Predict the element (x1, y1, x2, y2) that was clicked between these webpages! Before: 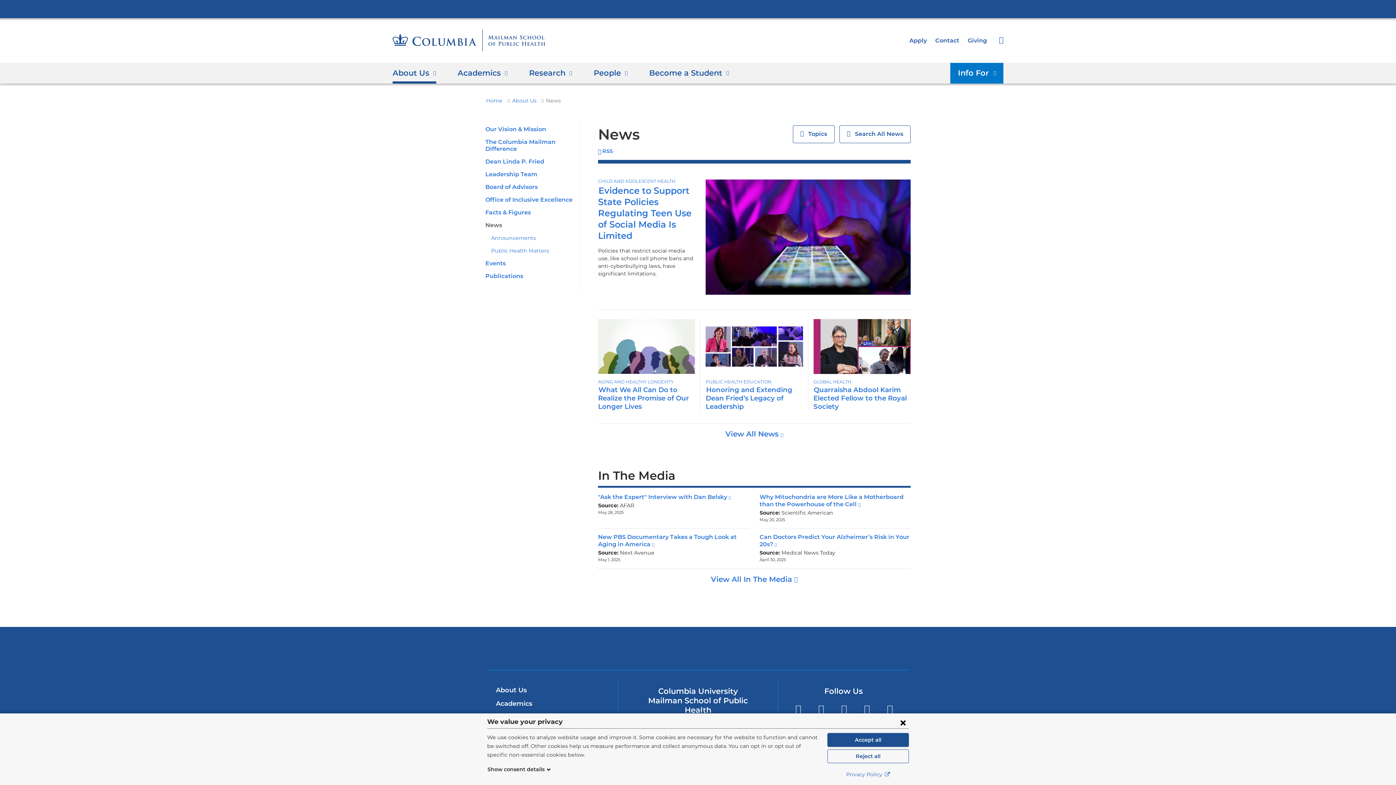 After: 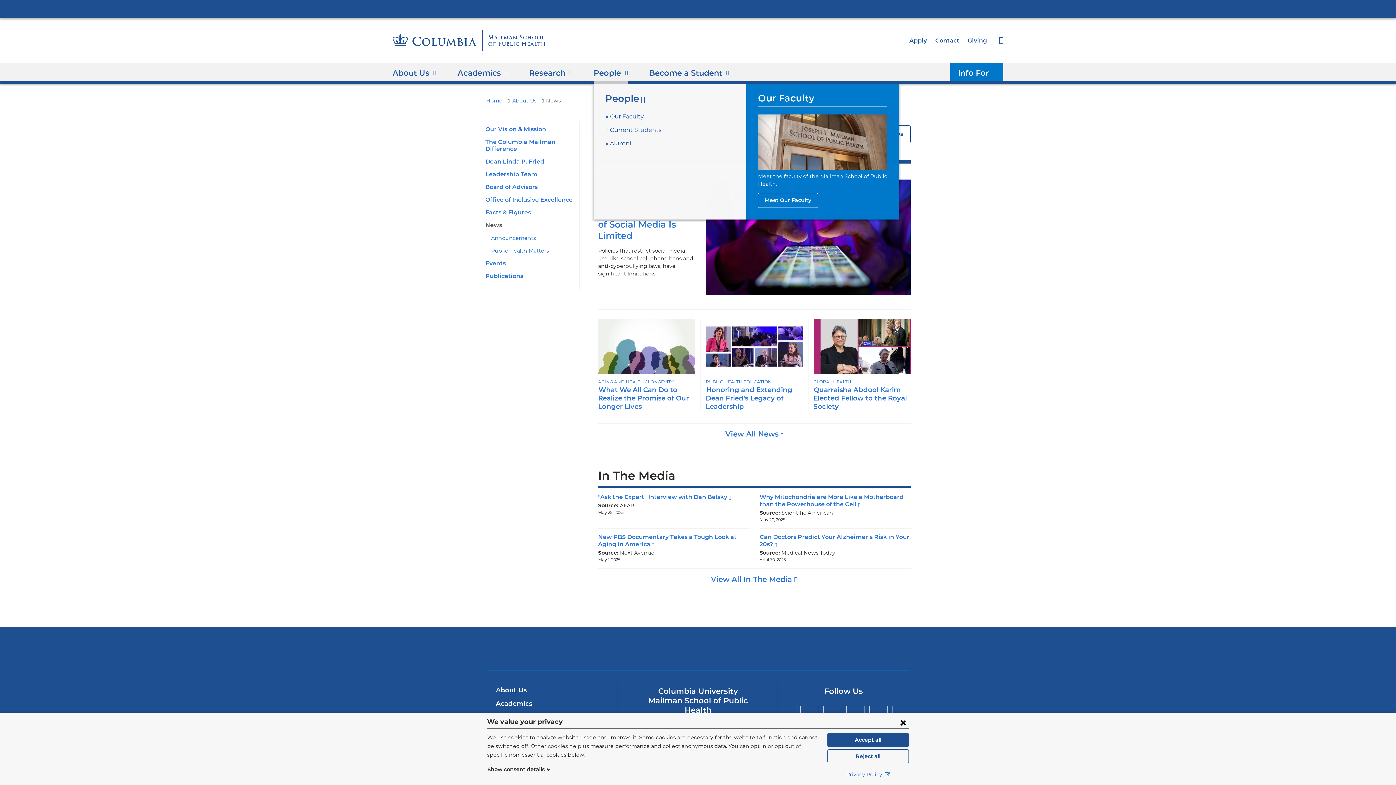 Action: label: People bbox: (593, 63, 627, 83)